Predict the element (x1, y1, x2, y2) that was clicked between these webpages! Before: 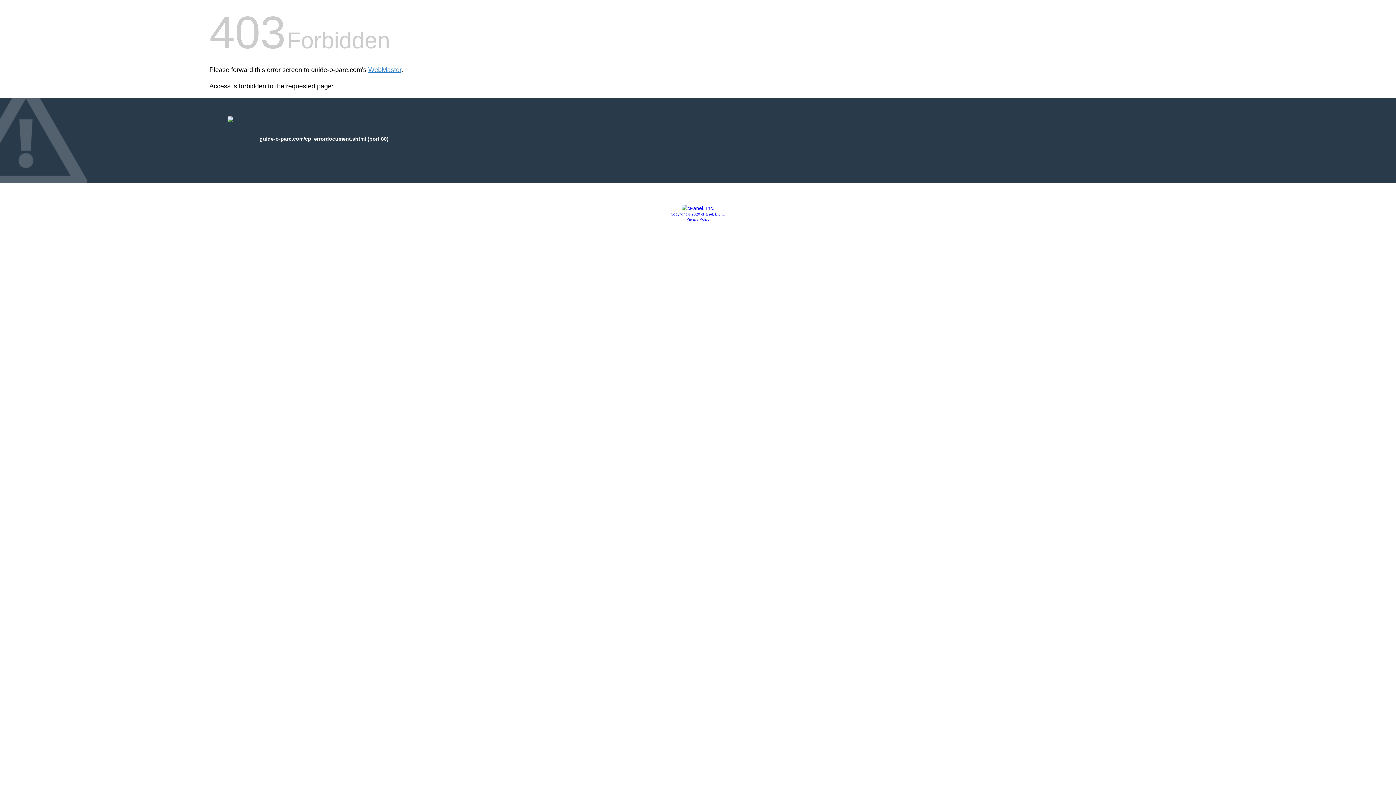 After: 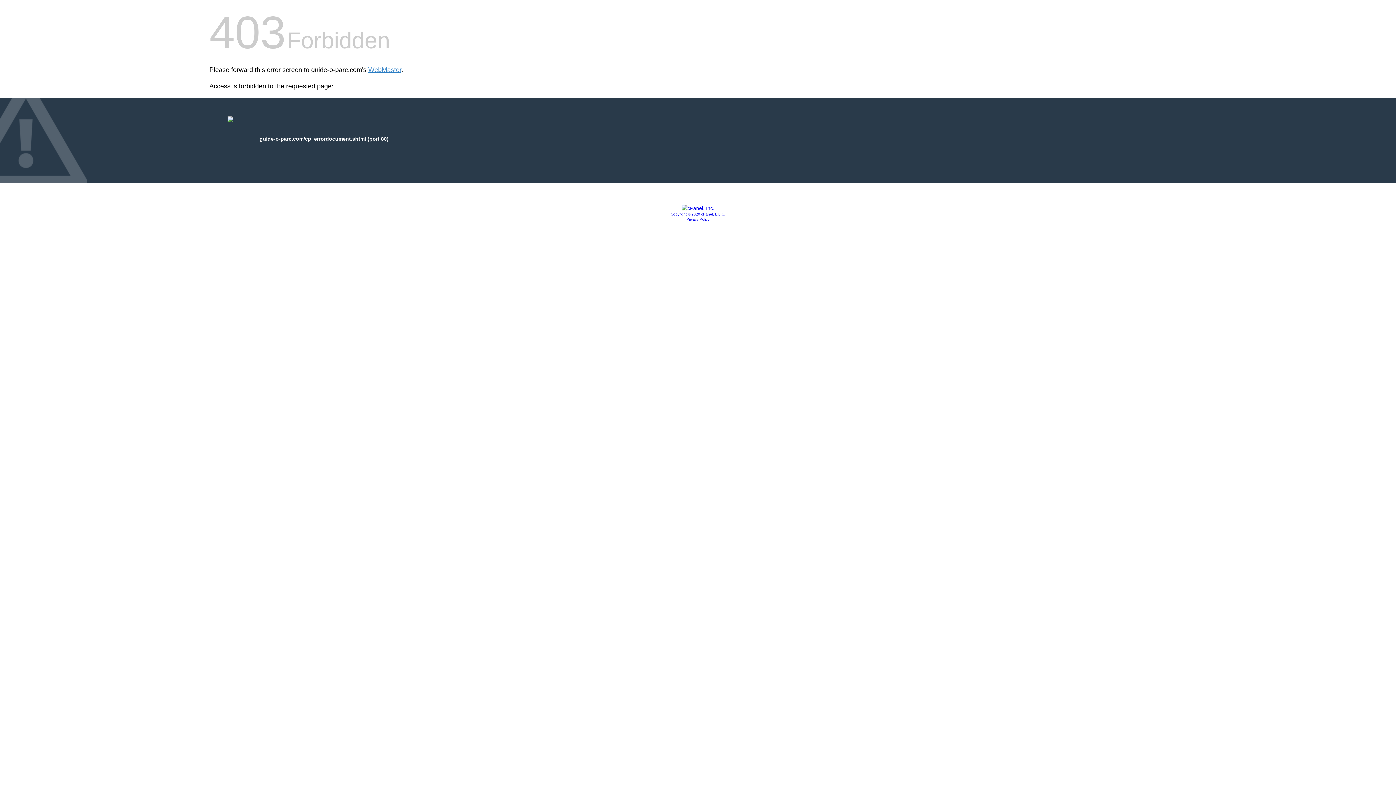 Action: label: Privacy Policy bbox: (686, 217, 709, 221)